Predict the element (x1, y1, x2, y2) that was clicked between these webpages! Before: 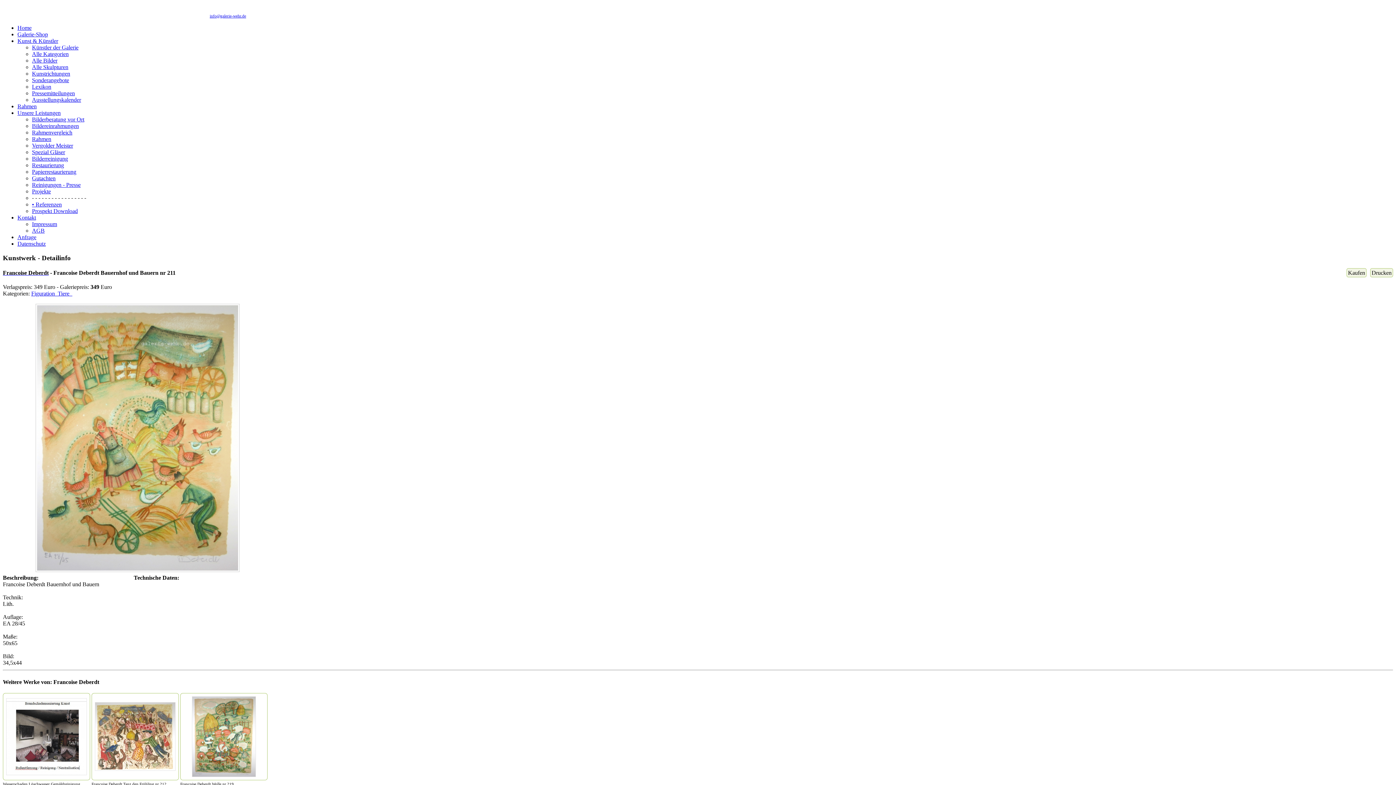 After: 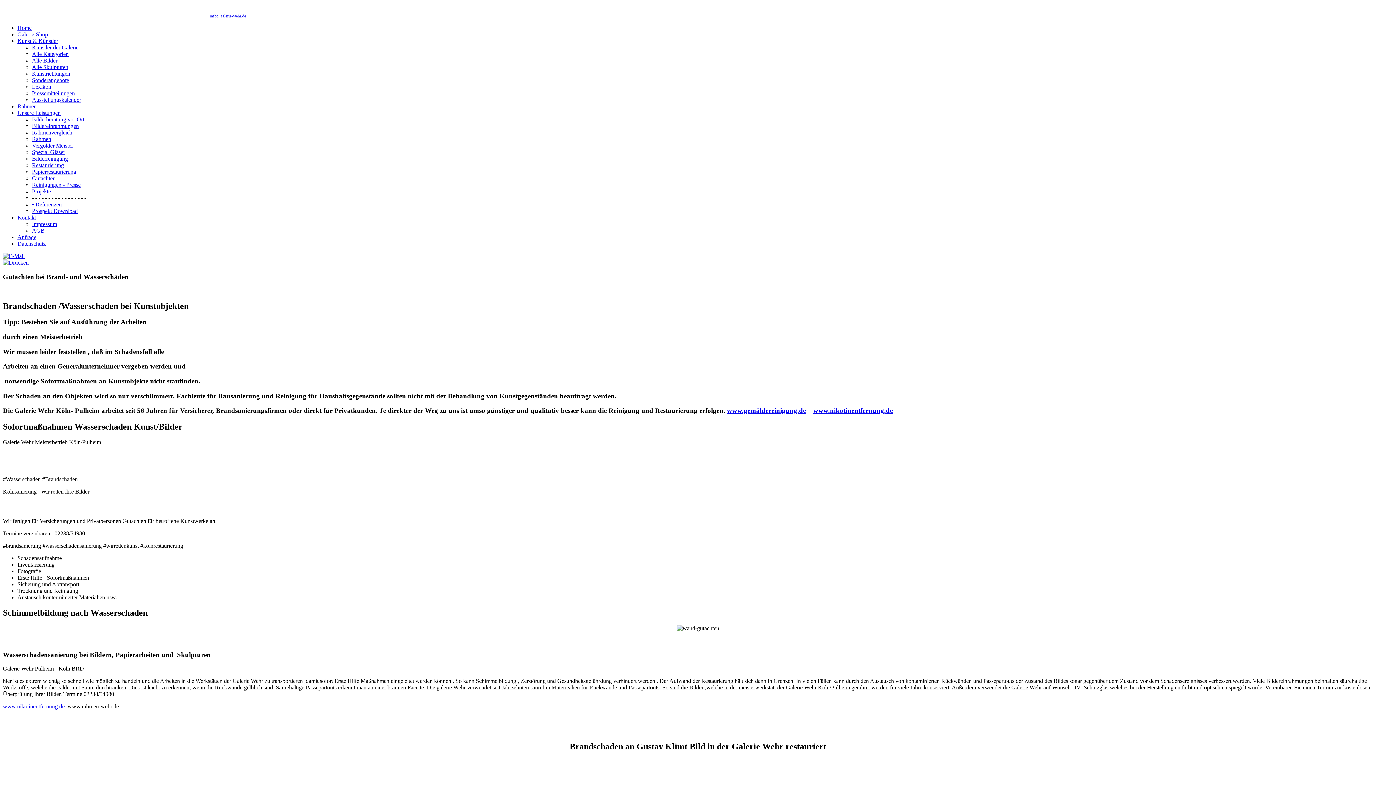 Action: label: Gutachten bbox: (32, 175, 55, 181)